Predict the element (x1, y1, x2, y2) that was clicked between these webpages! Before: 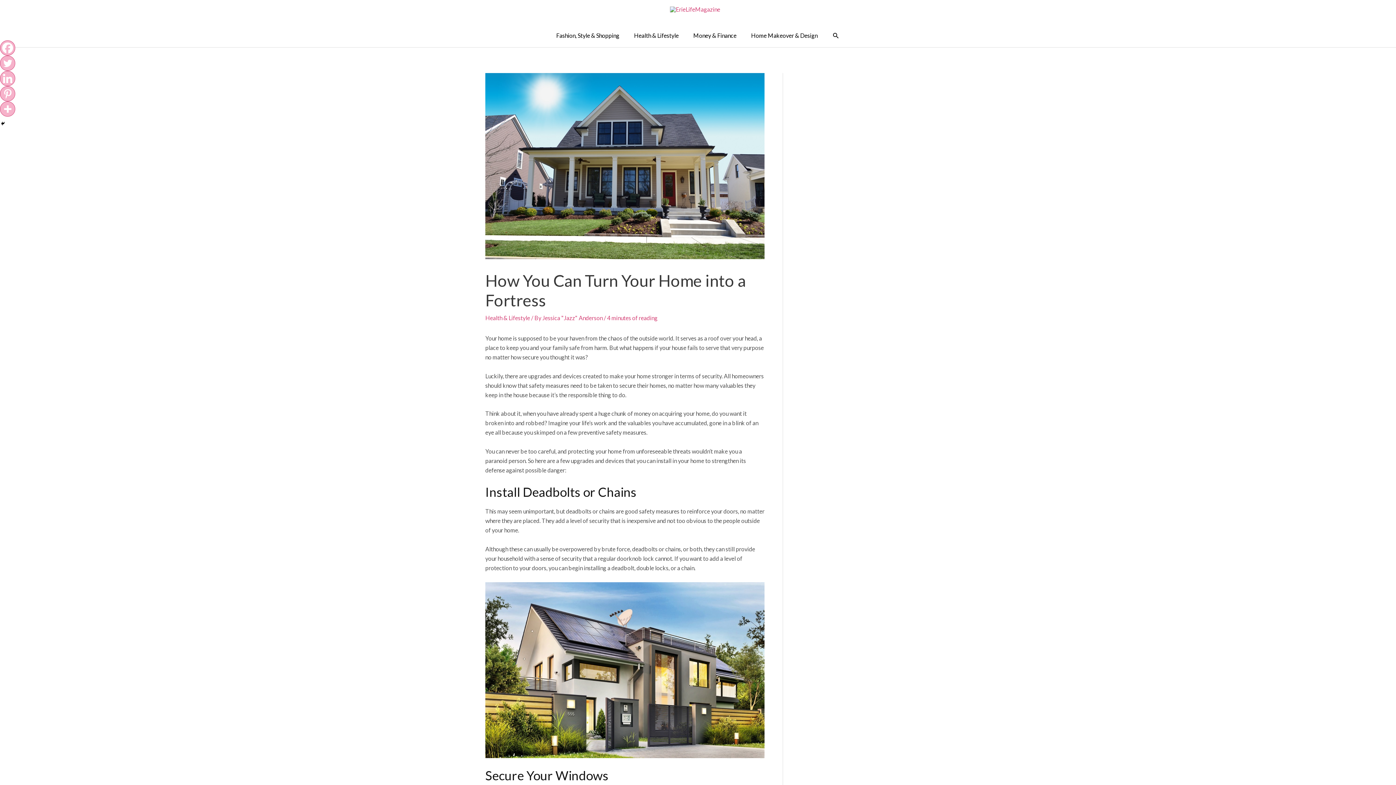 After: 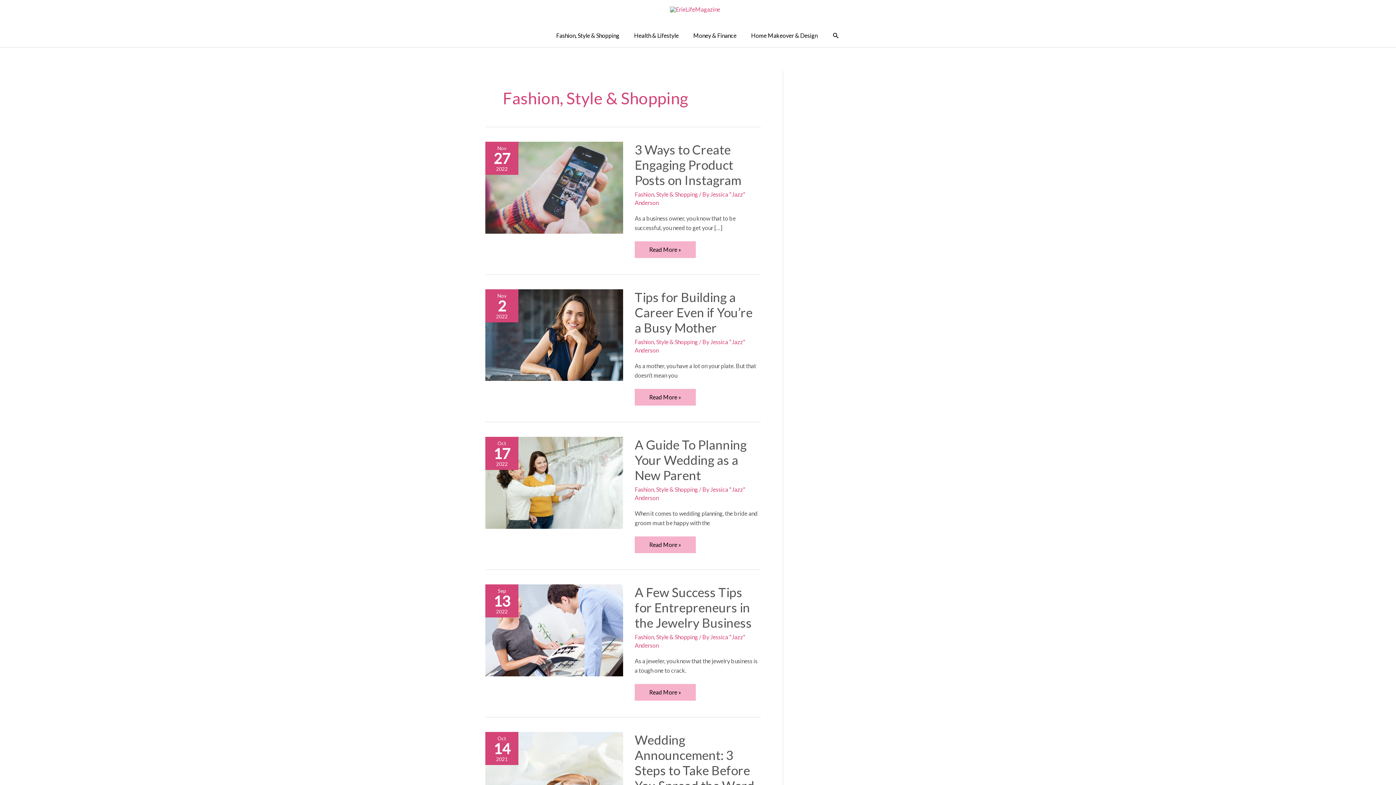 Action: label: Fashion, Style & Shopping bbox: (549, 23, 626, 47)